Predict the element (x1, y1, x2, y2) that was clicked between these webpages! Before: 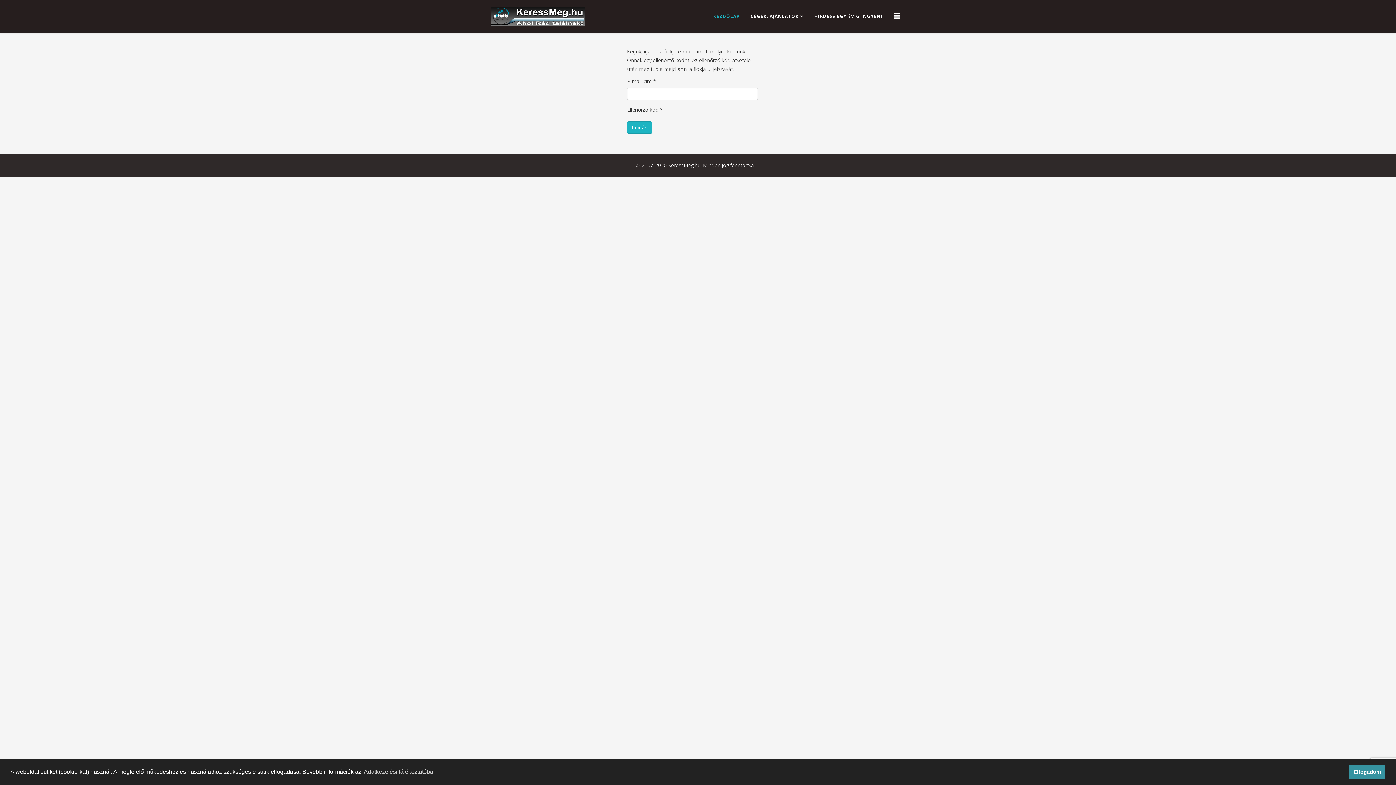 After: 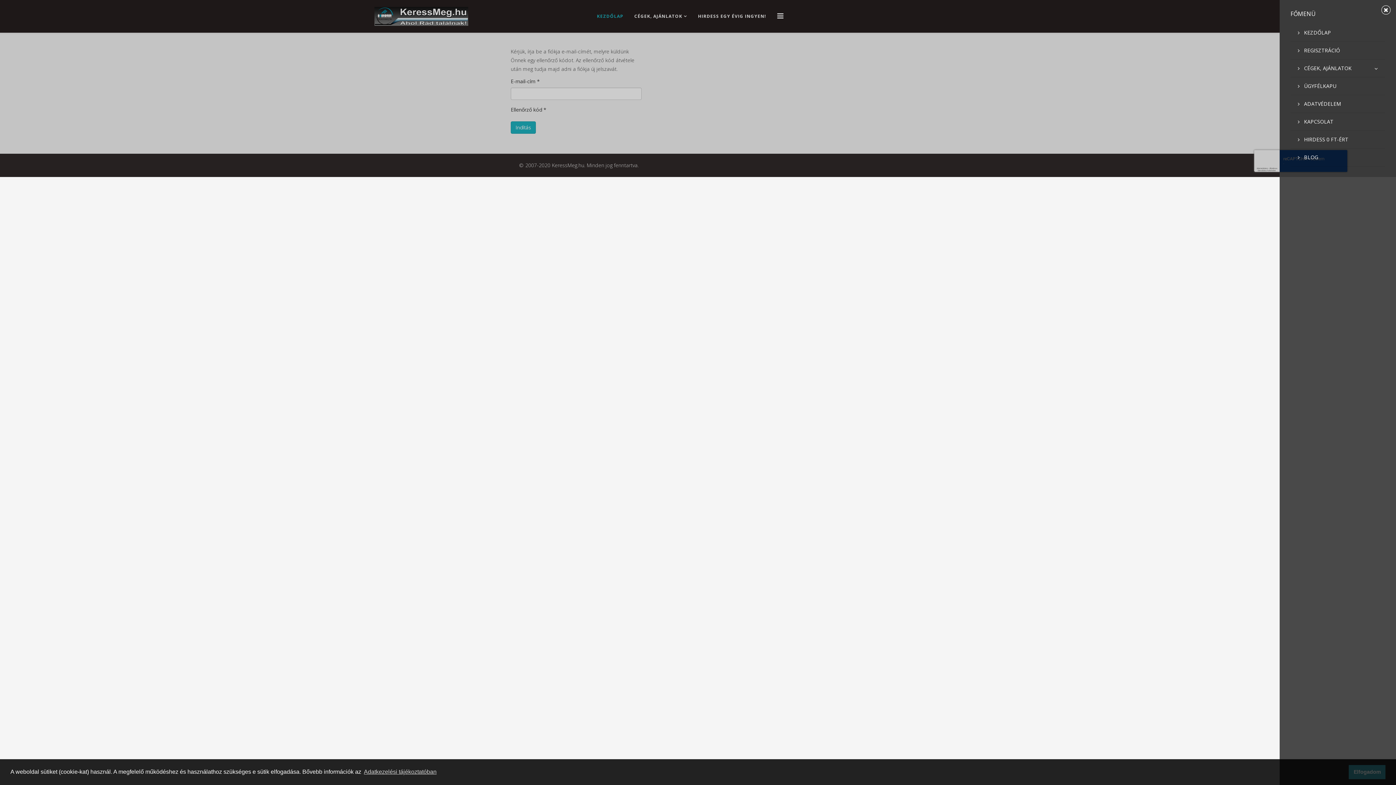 Action: bbox: (893, 0, 900, 31)